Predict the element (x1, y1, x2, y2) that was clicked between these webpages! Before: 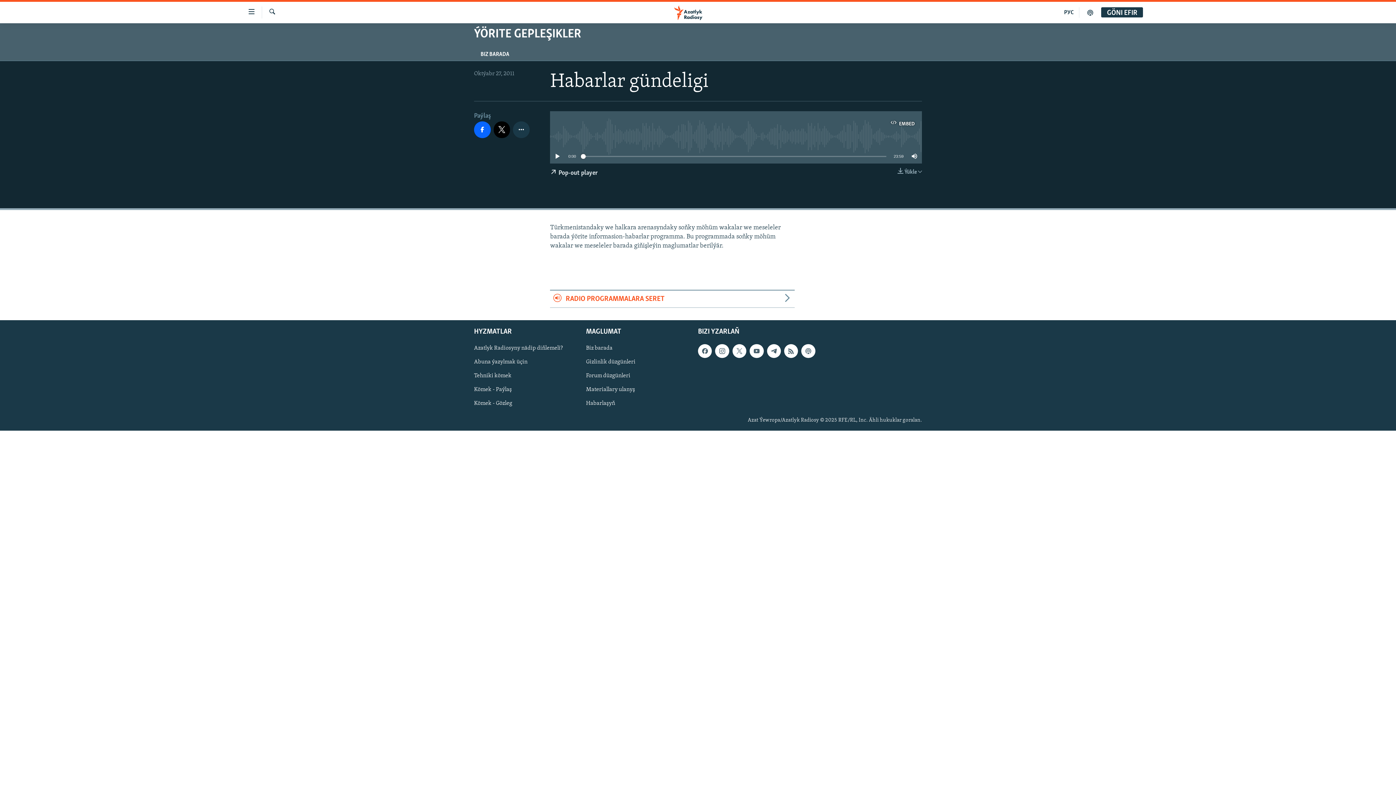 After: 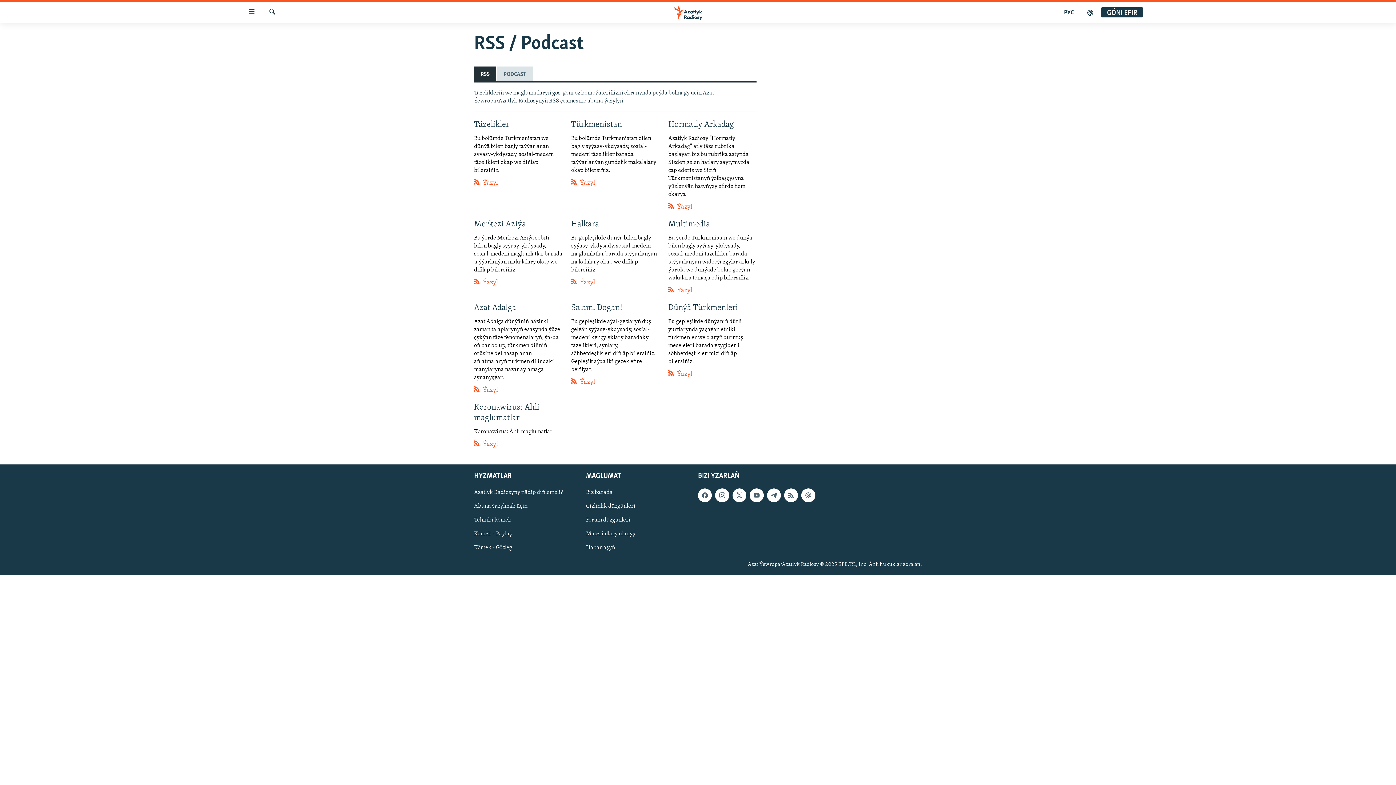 Action: bbox: (784, 344, 798, 358)